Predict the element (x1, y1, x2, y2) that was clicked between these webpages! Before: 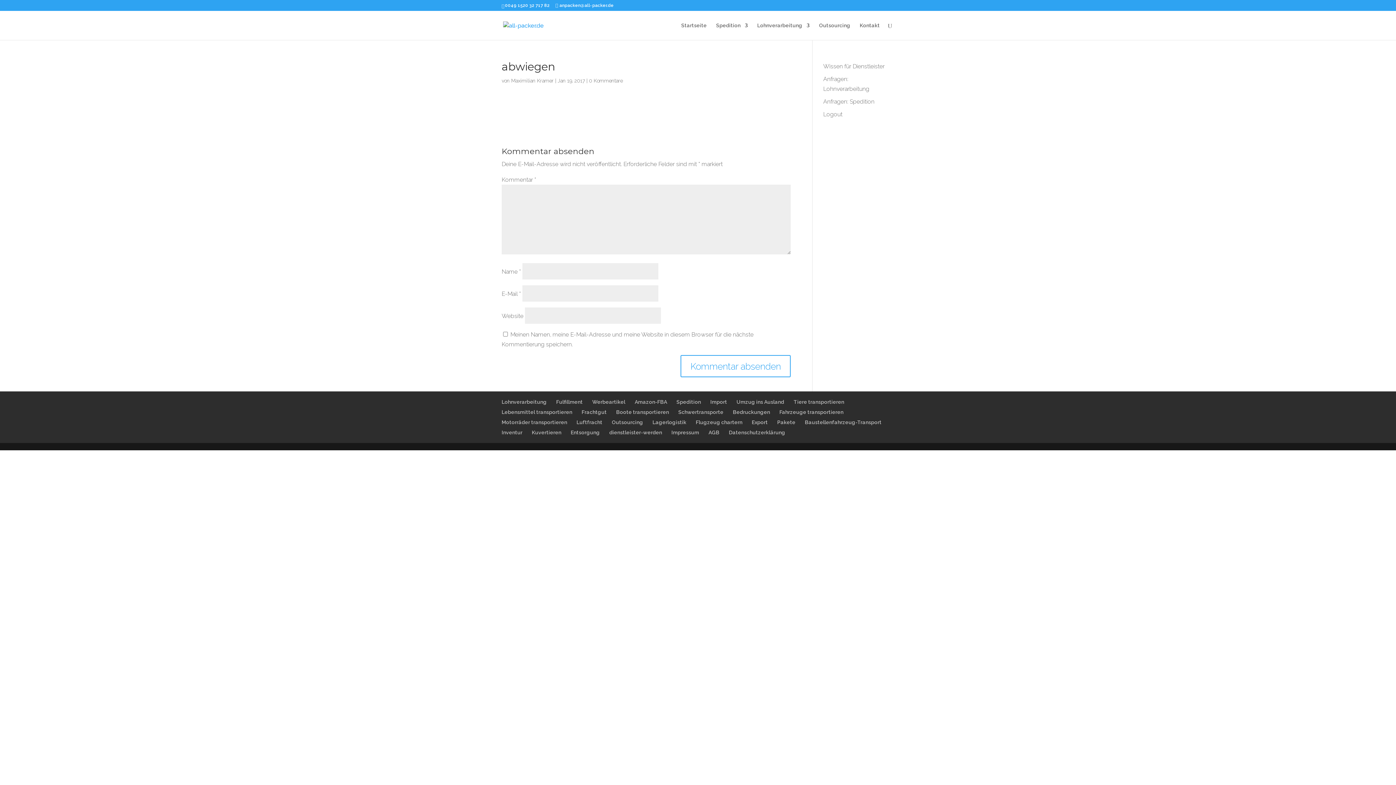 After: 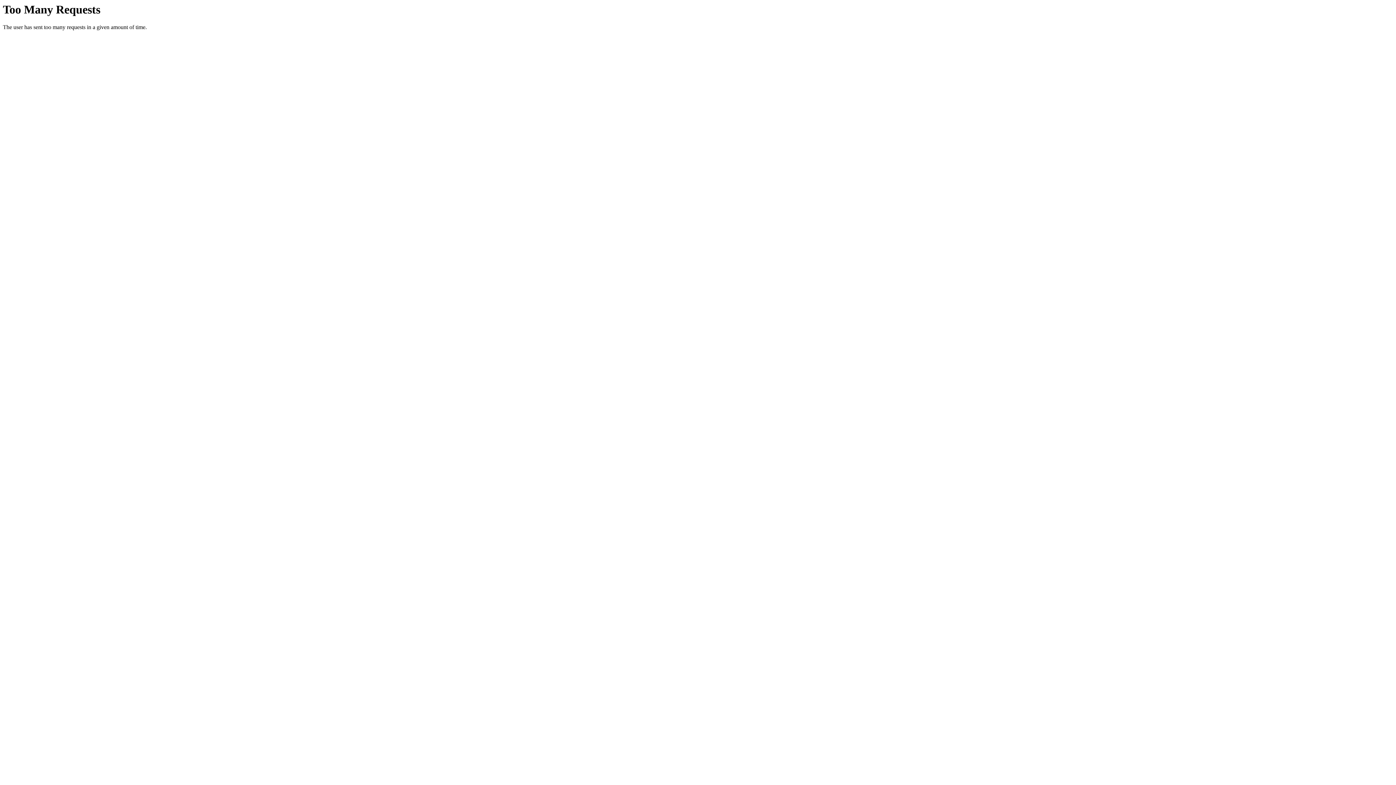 Action: bbox: (823, 62, 884, 69) label: Wissen für Dienstleister